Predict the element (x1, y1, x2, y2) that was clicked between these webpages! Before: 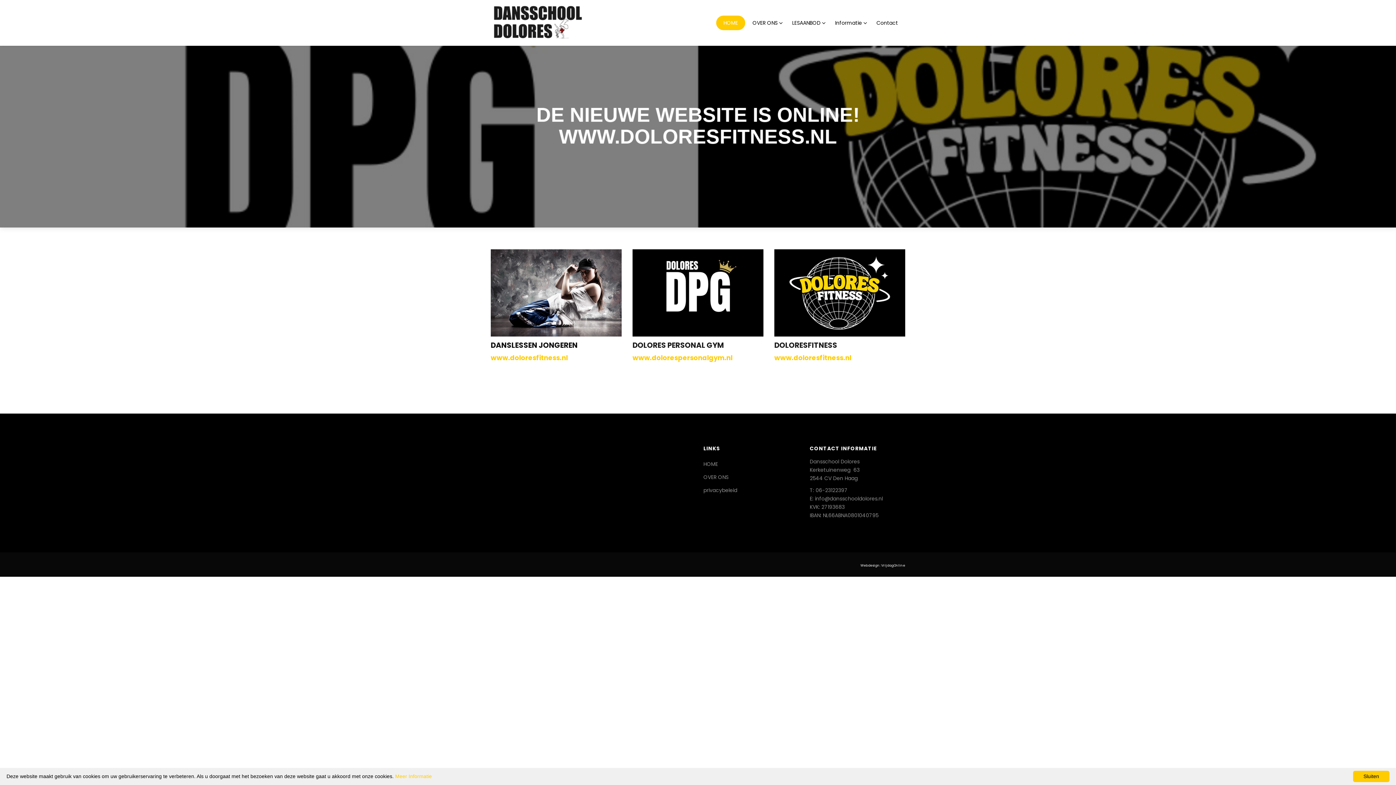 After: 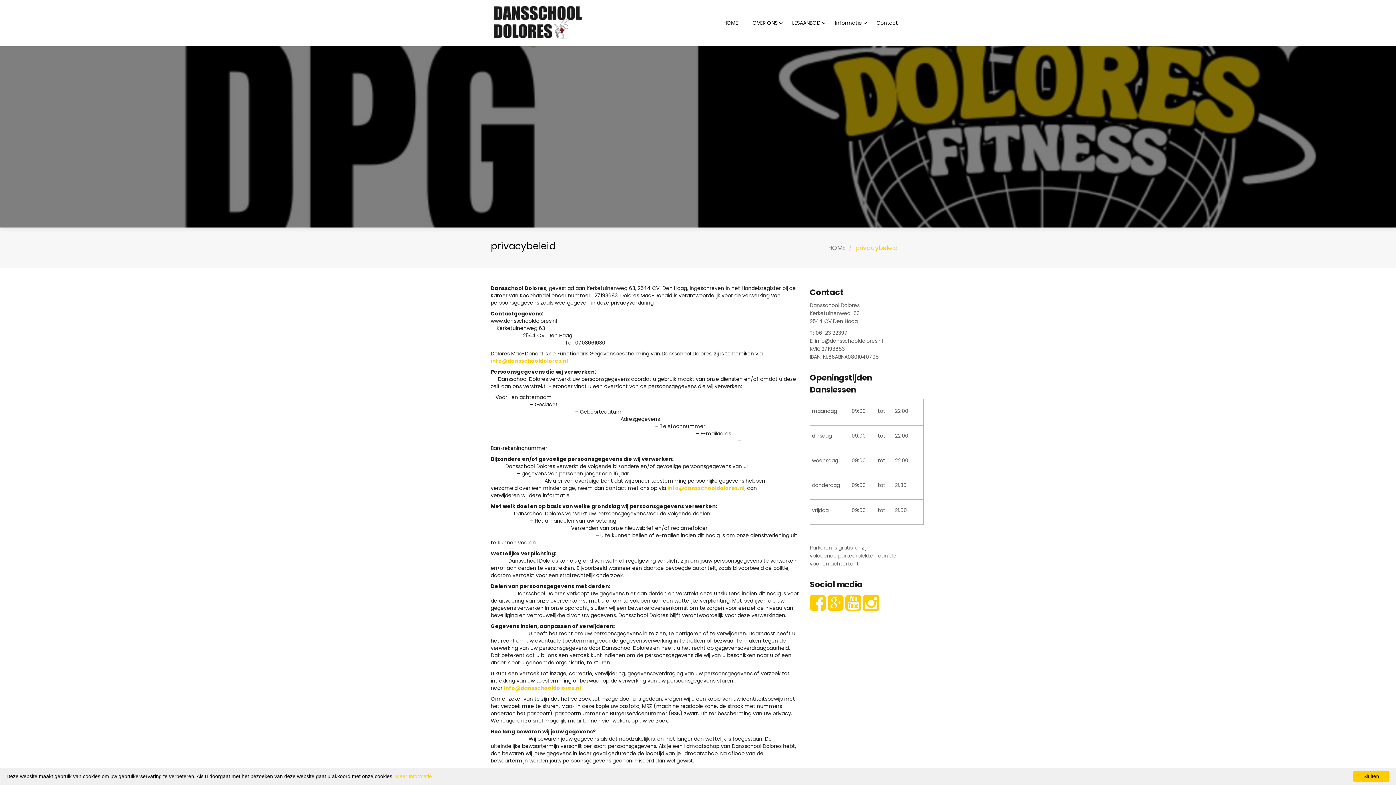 Action: bbox: (703, 484, 737, 497) label: privacybeleid